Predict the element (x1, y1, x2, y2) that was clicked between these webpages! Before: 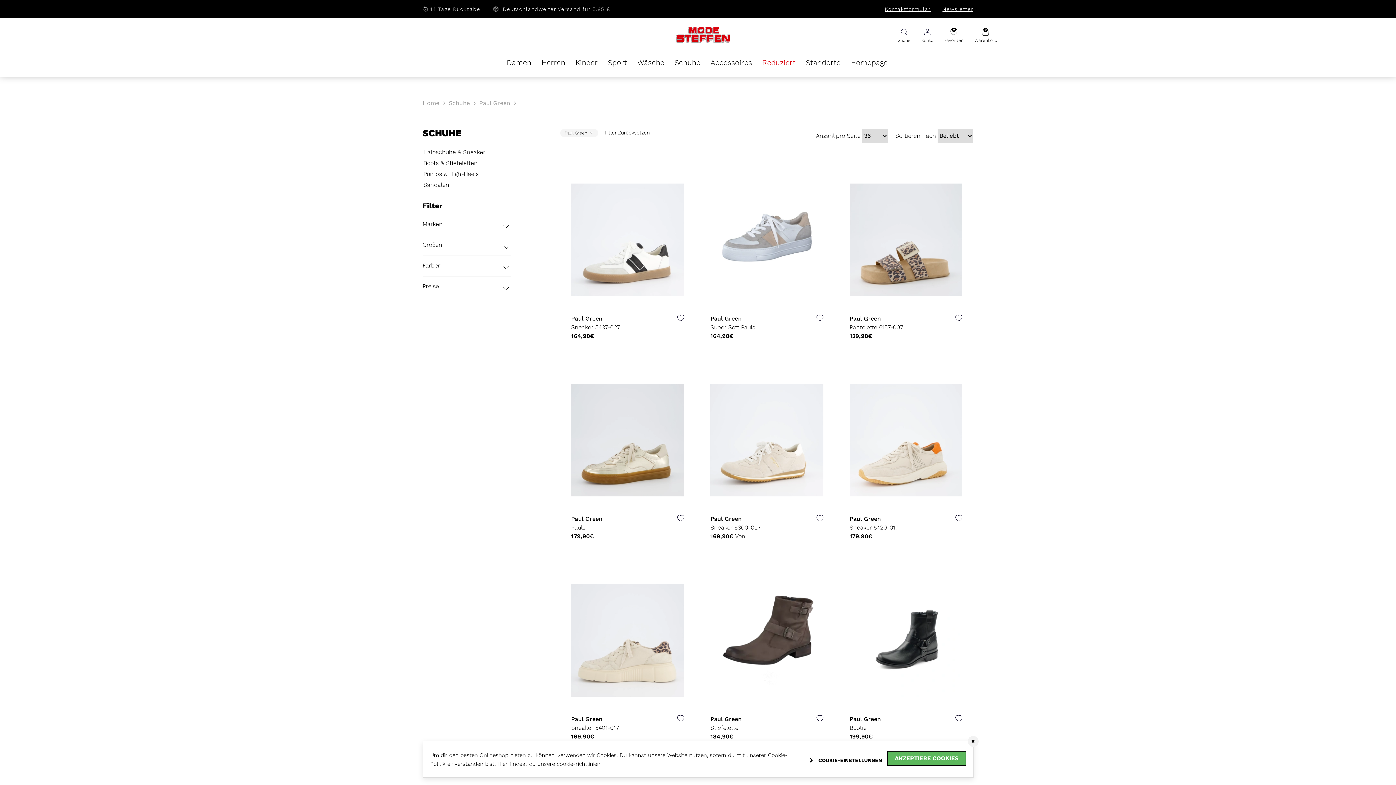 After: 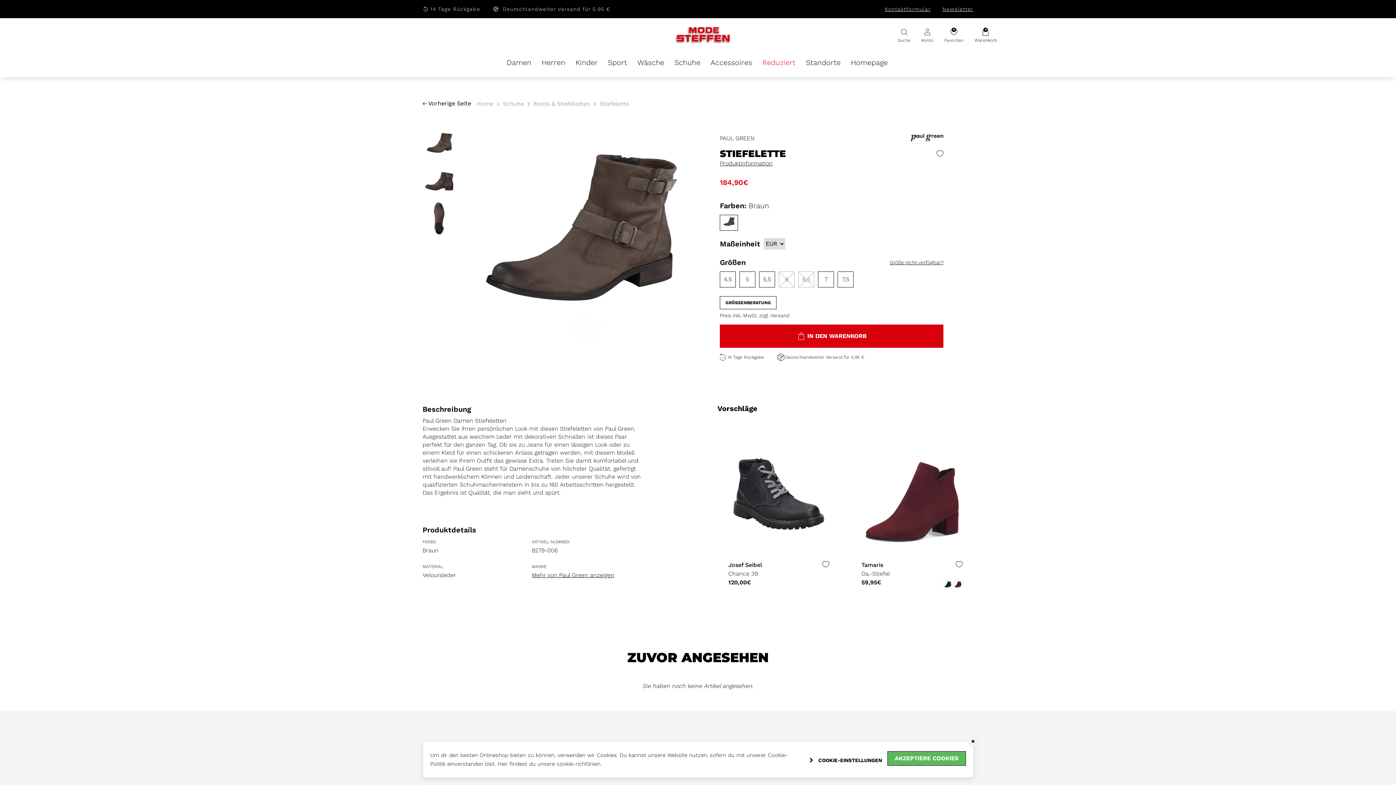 Action: label: Stiefelette bbox: (710, 725, 823, 731)